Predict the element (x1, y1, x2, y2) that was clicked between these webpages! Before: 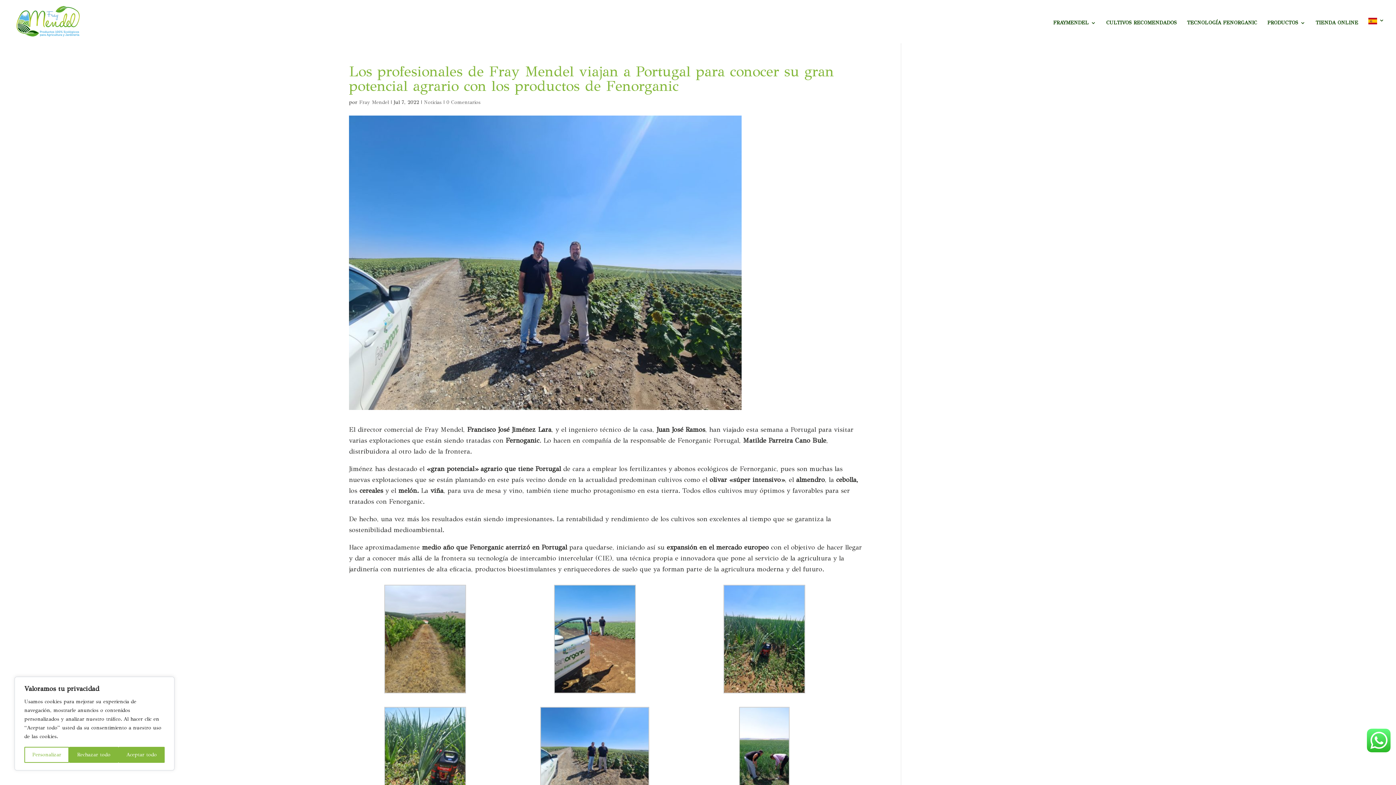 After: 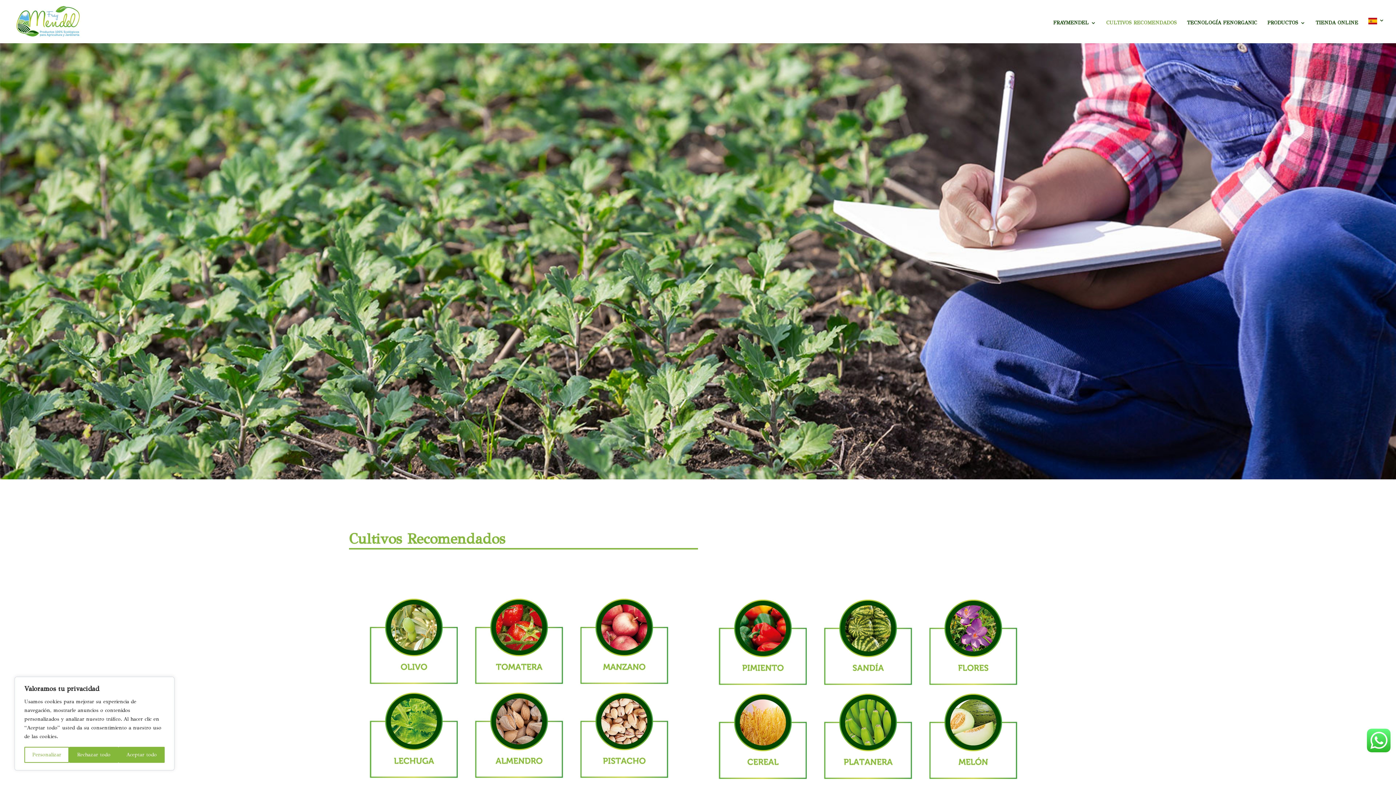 Action: bbox: (1106, 20, 1177, 43) label: CULTIVOS RECOMENDADOS